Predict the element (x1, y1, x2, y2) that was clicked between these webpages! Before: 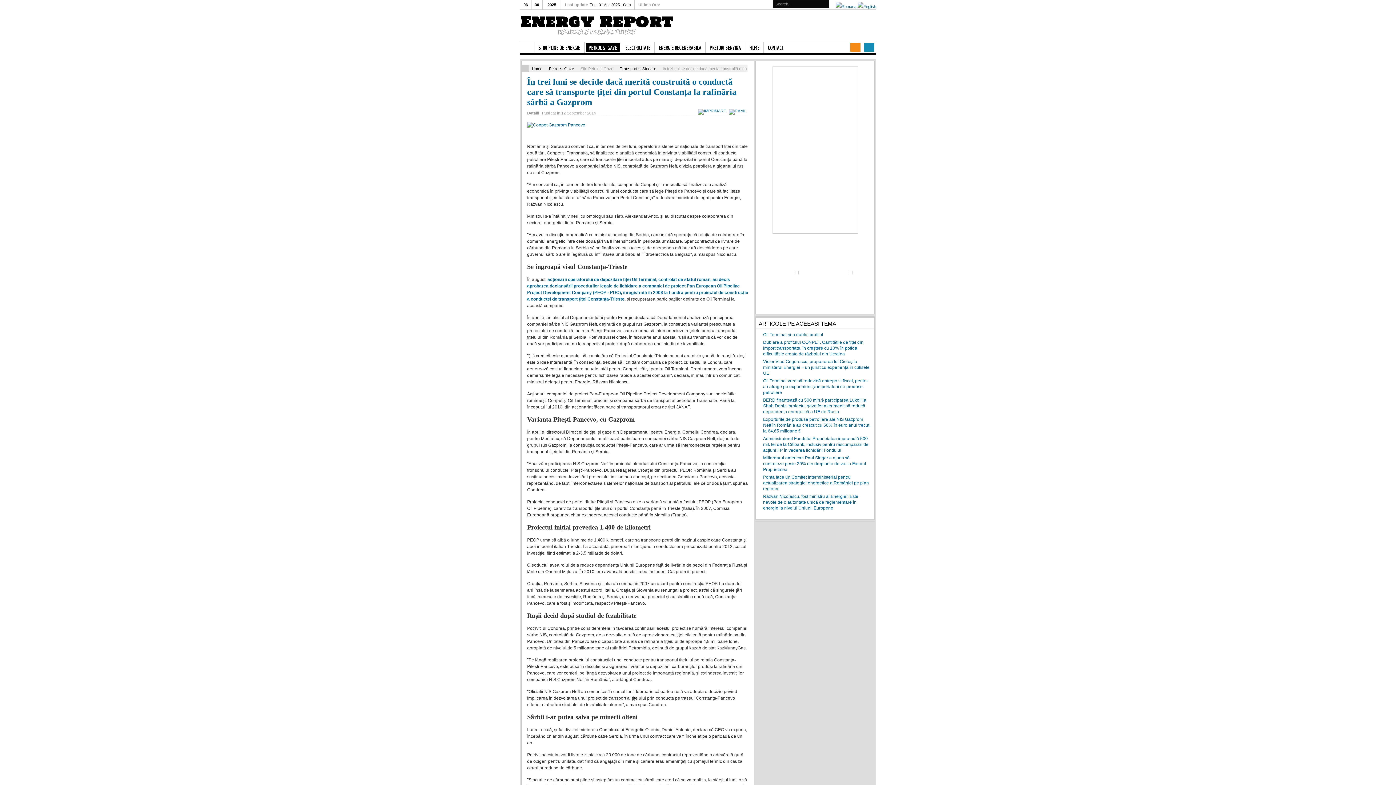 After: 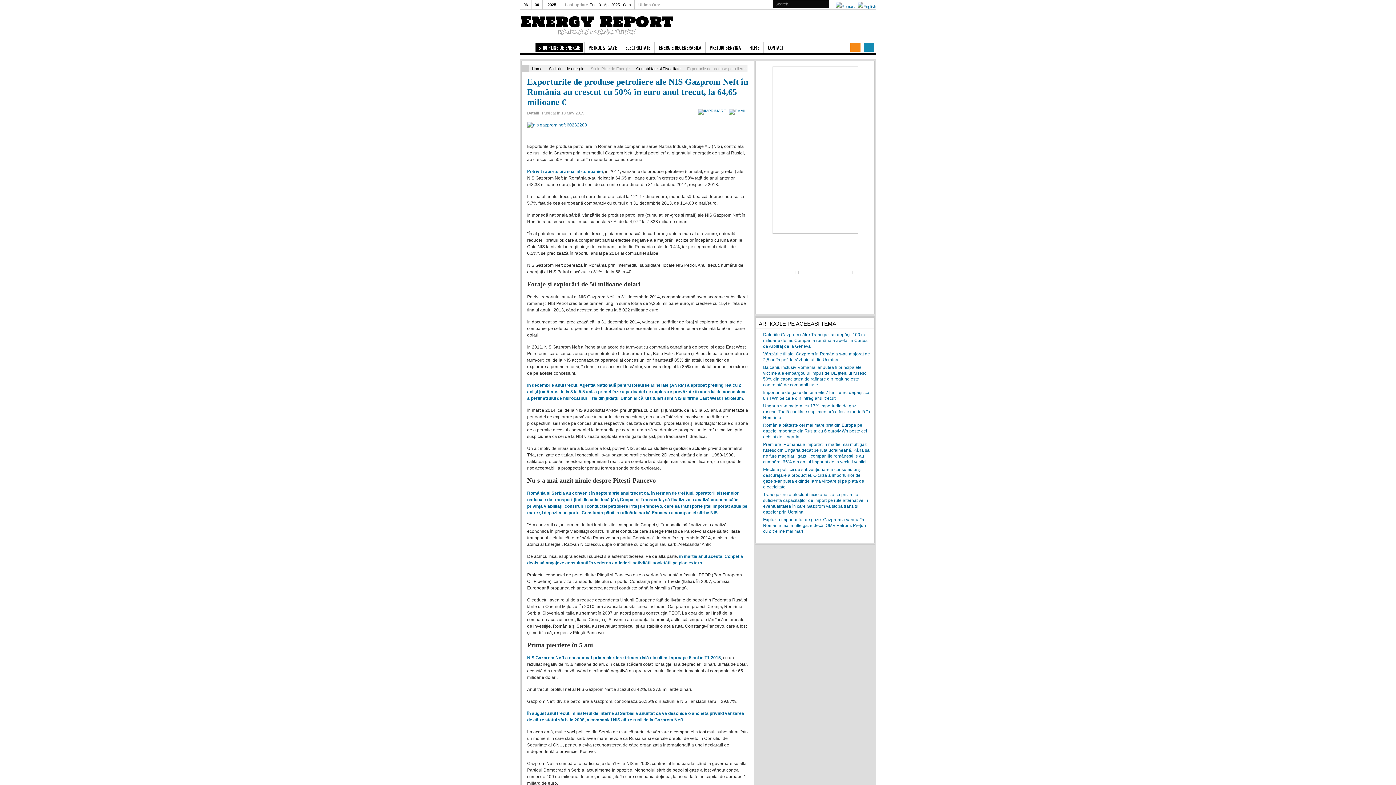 Action: label: Exporturile de produse petroliere ale NIS Gazprom Neft în România au crescut cu 50% în euro anul trecut, la 64,65 milioane € bbox: (763, 417, 870, 433)